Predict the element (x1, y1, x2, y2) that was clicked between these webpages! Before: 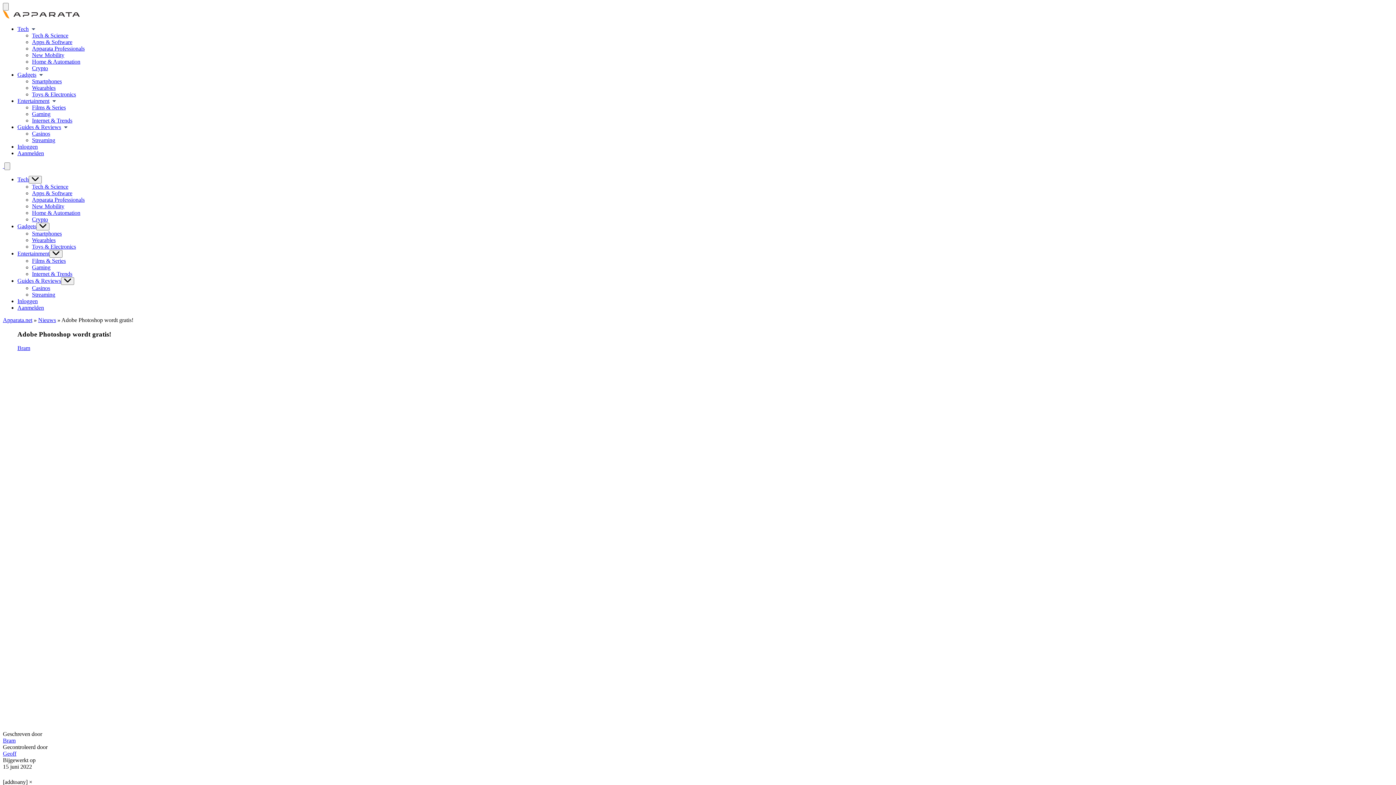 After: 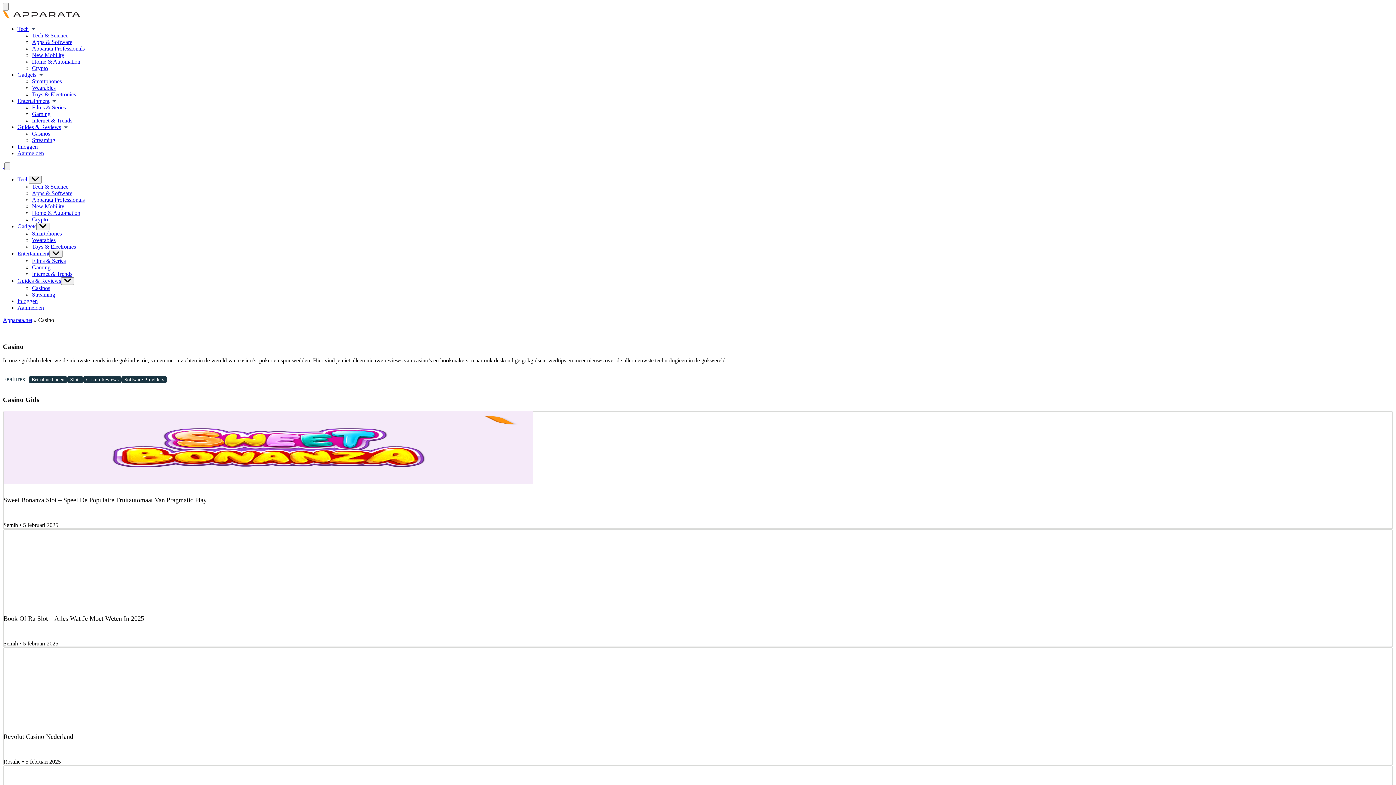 Action: bbox: (32, 130, 50, 137) label: Casinos